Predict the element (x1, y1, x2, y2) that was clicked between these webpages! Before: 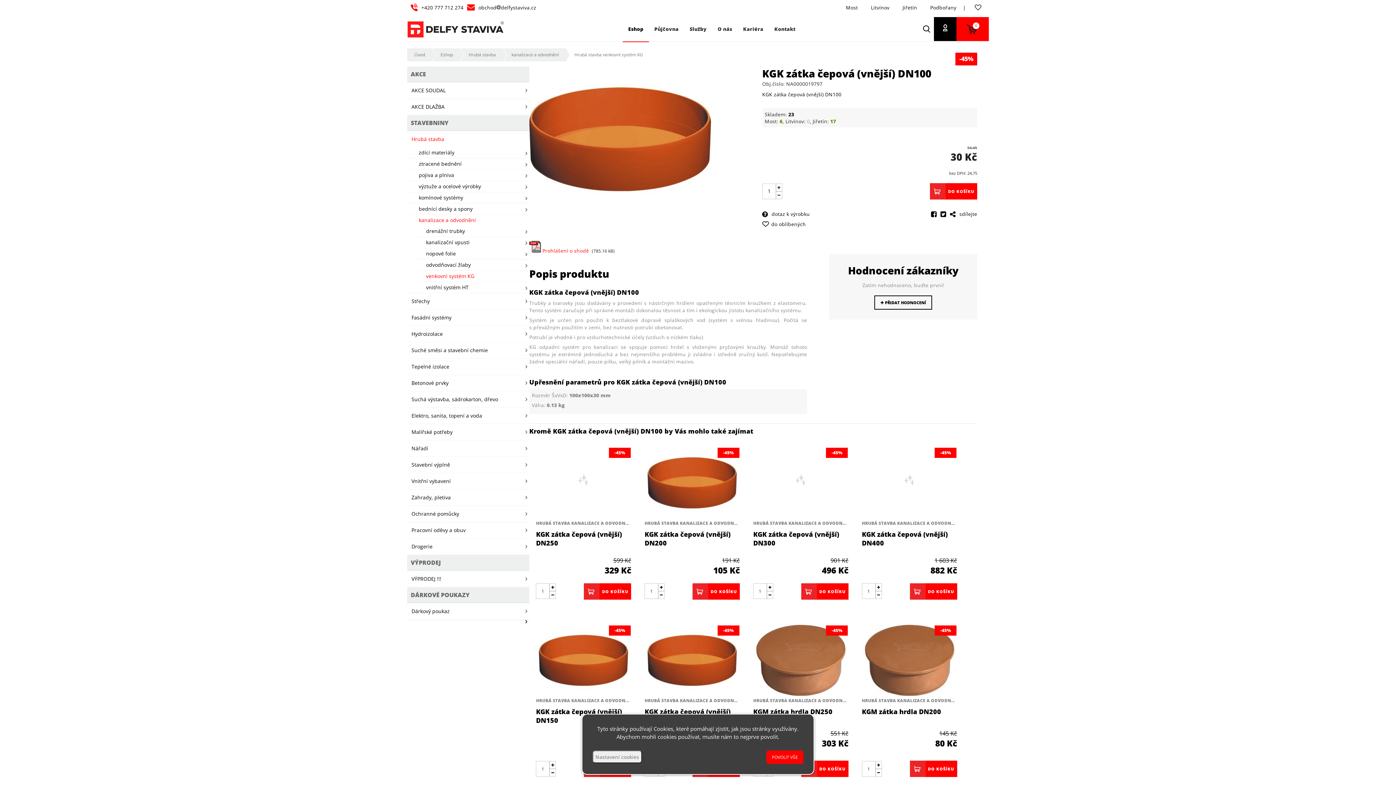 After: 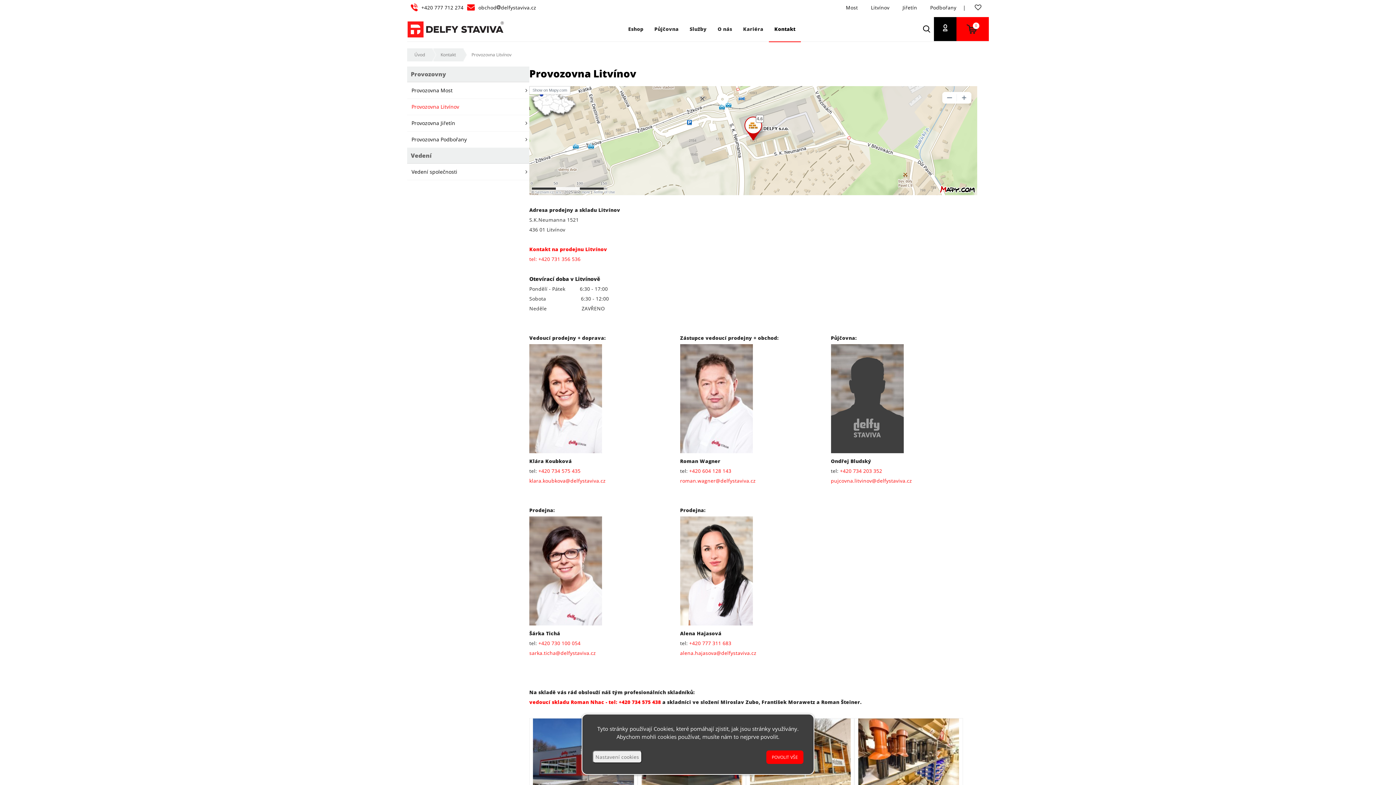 Action: bbox: (871, 4, 889, 10) label: Litvínov